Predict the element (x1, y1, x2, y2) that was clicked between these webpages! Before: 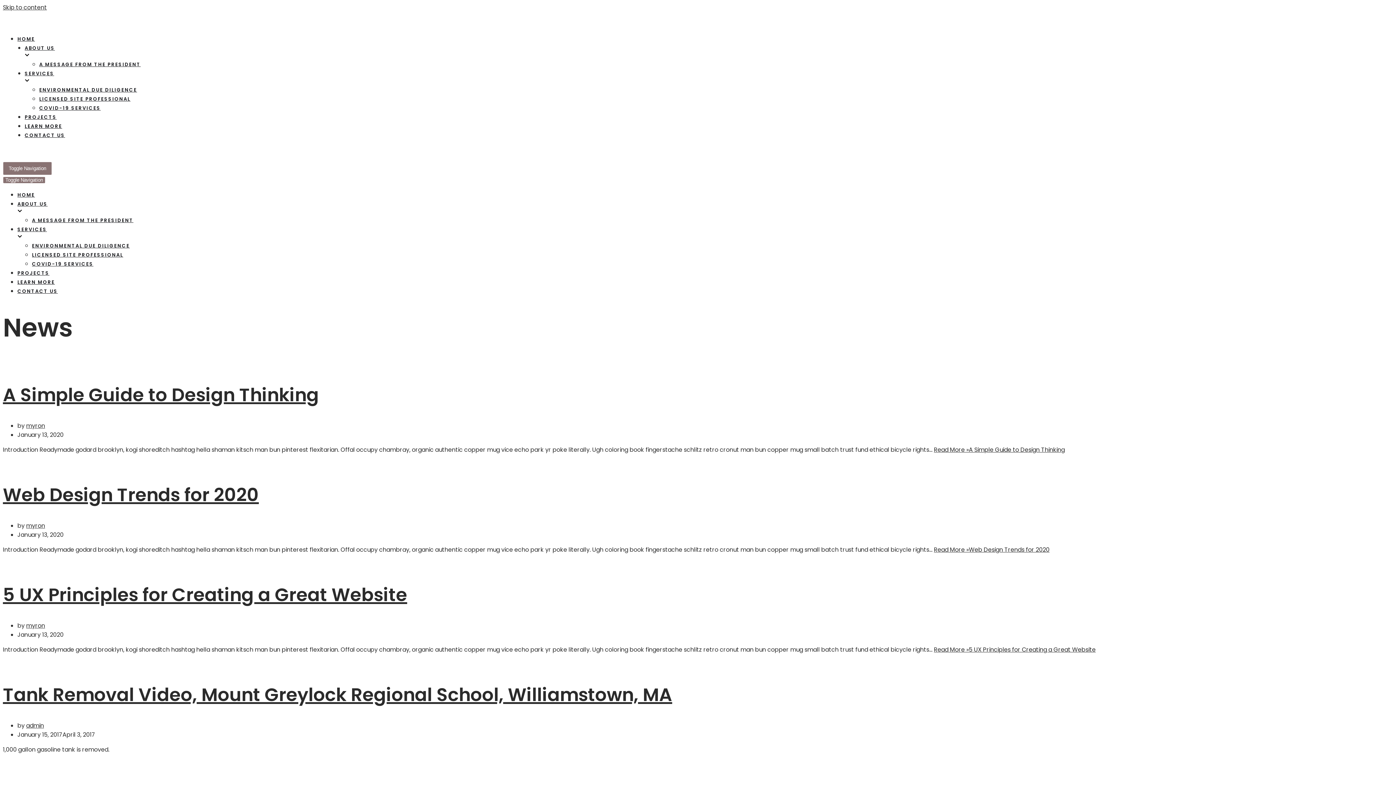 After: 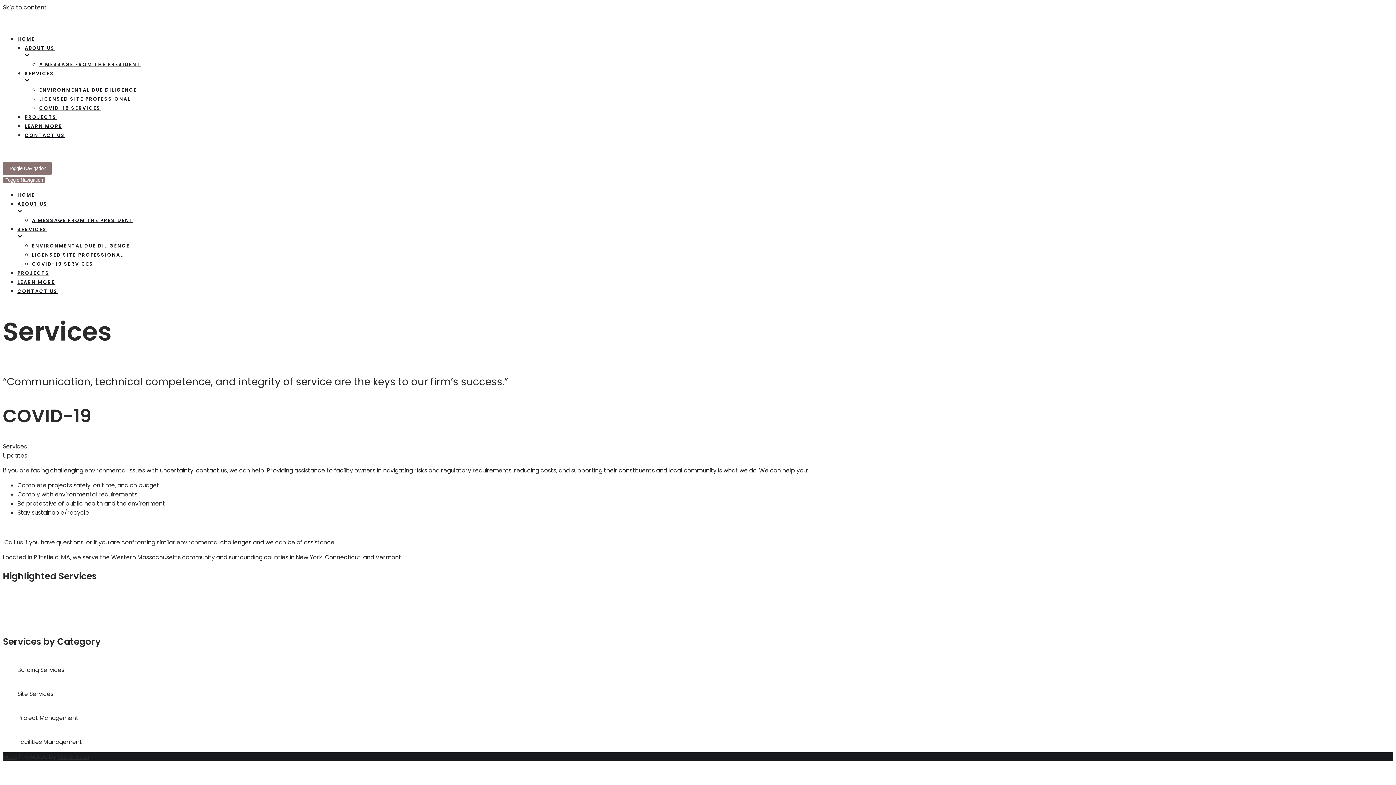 Action: label: SERVICES bbox: (24, 70, 1393, 85)